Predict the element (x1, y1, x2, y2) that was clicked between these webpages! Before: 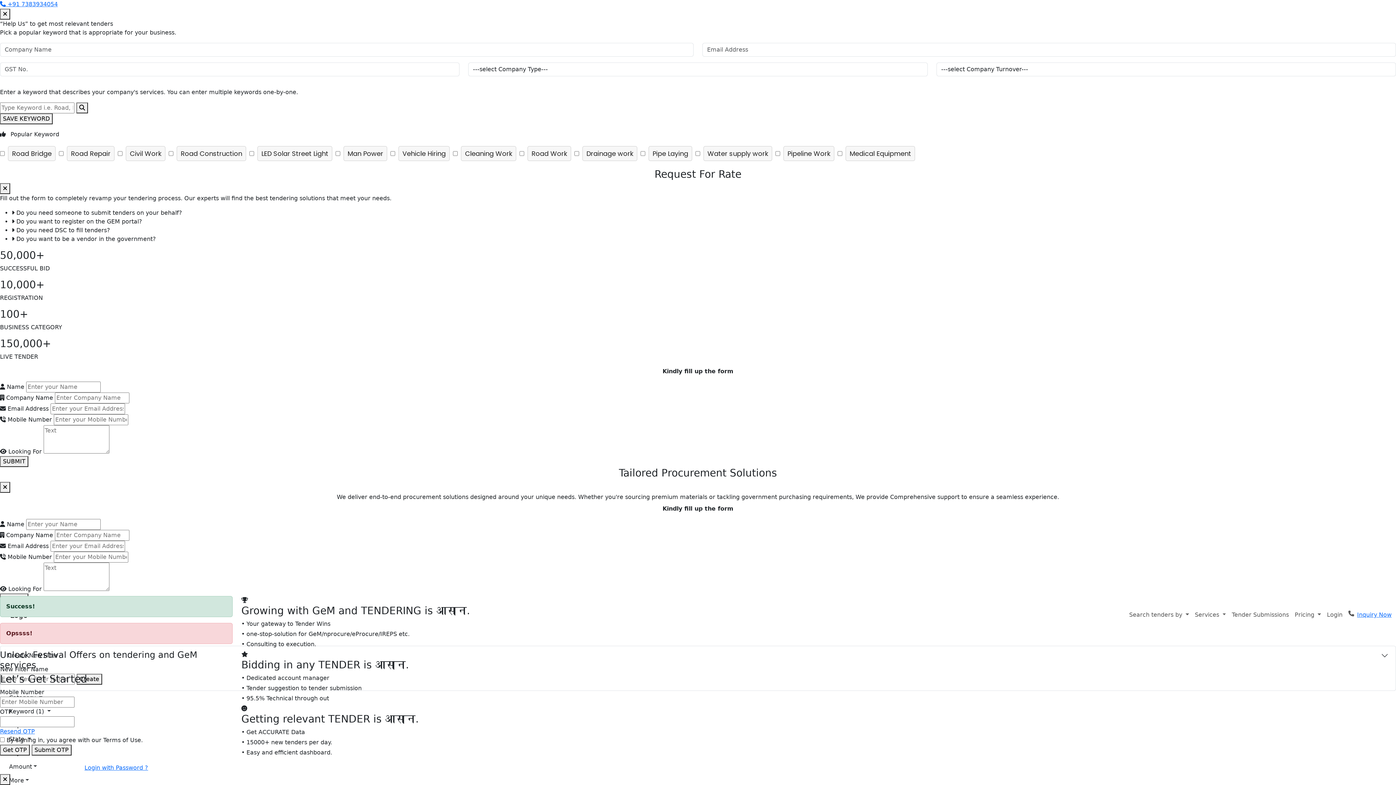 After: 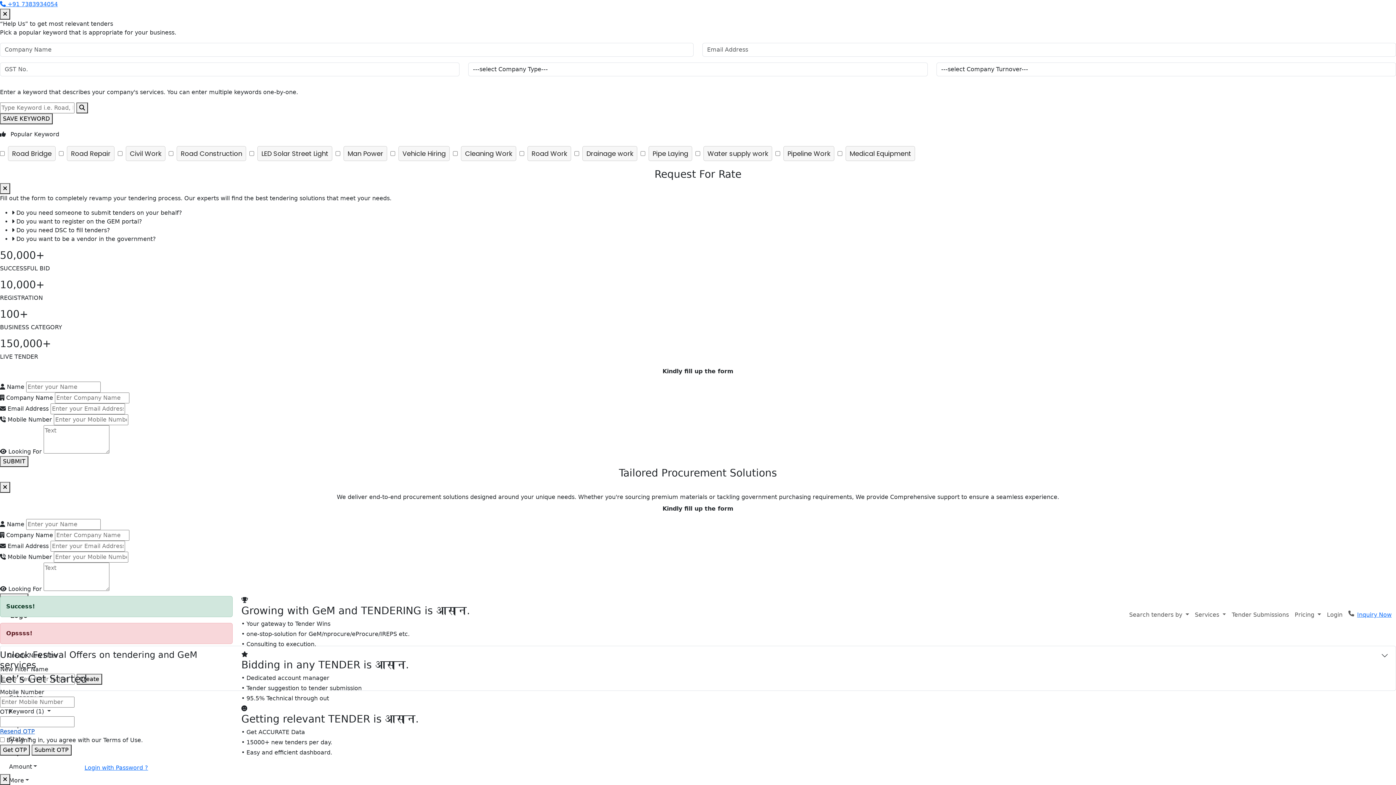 Action: bbox: (0, 728, 34, 735) label: Resend OTP